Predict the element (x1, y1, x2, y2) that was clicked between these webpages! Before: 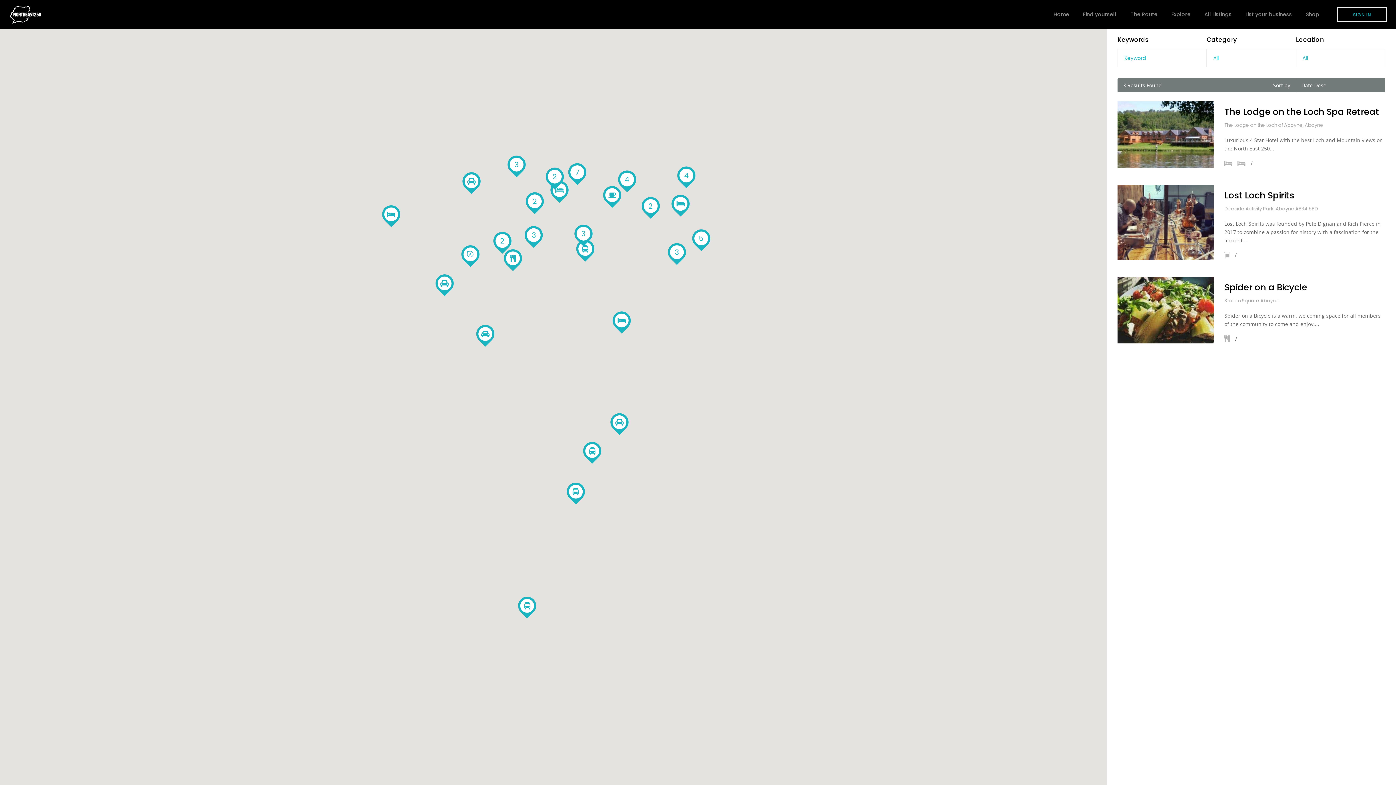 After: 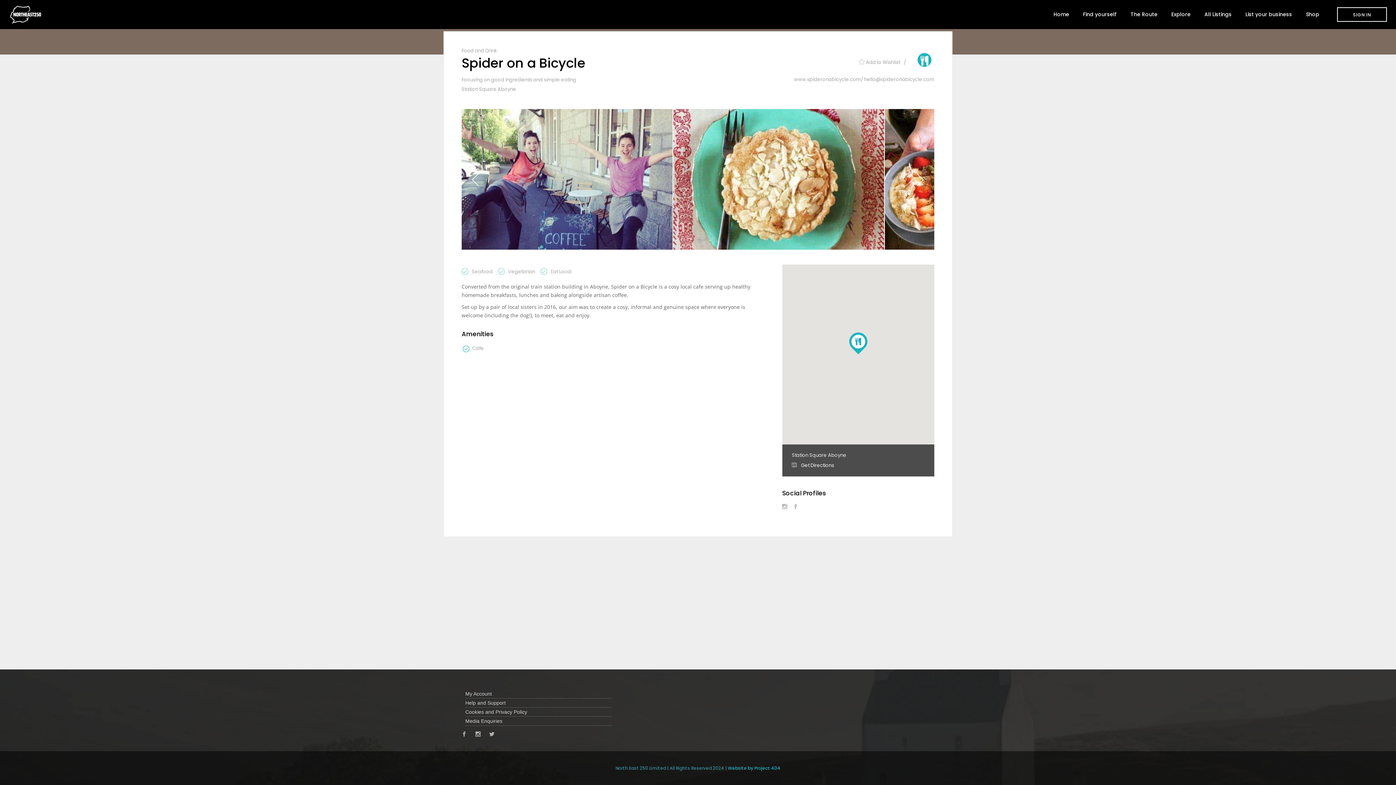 Action: bbox: (1117, 277, 1214, 343)